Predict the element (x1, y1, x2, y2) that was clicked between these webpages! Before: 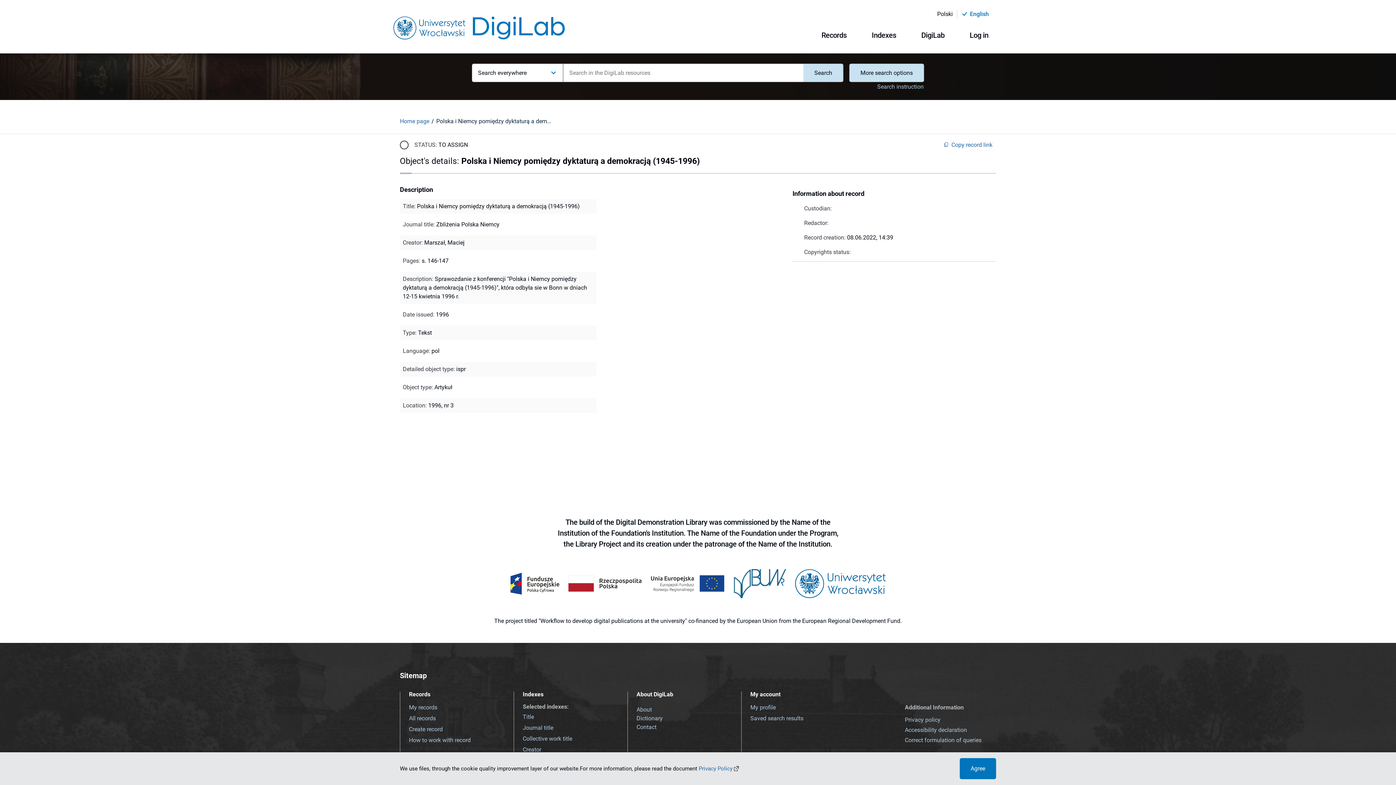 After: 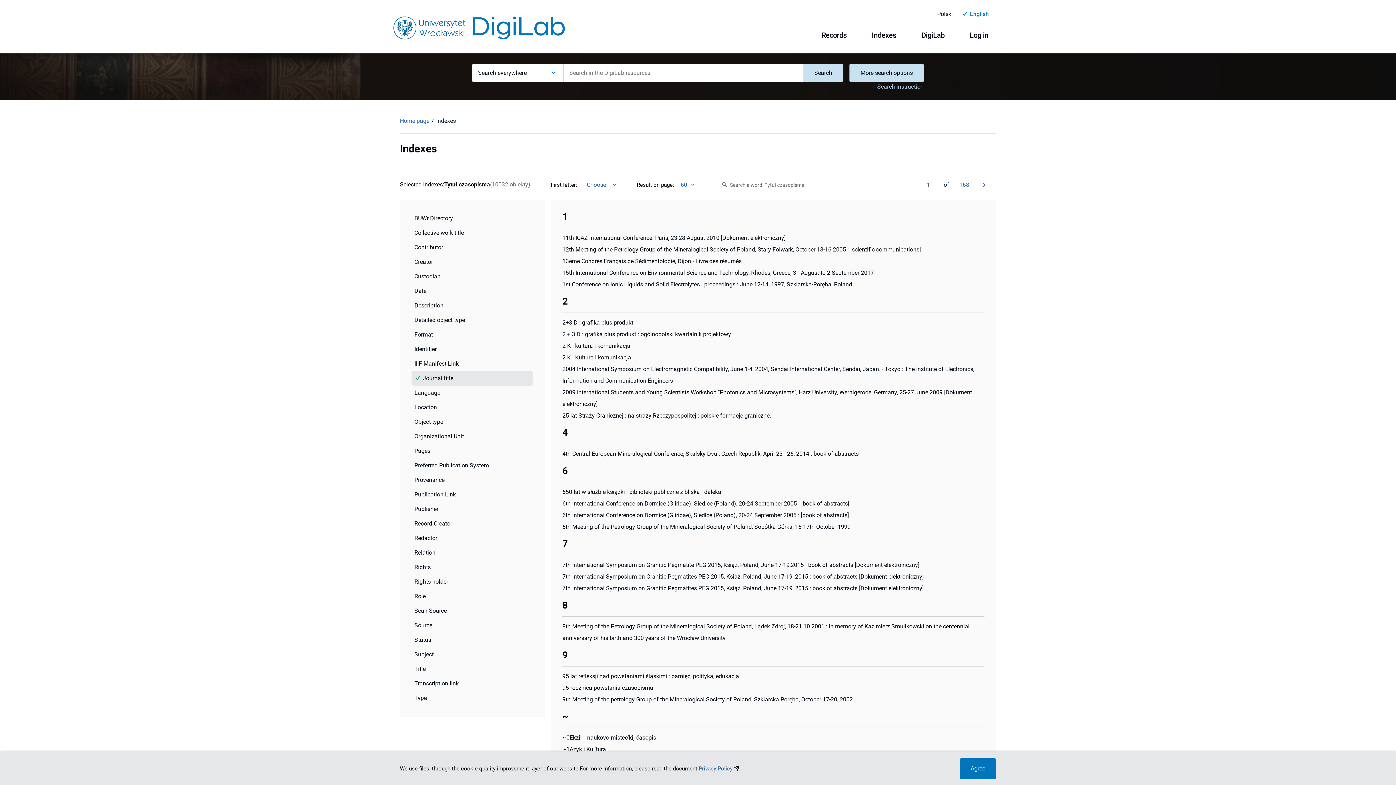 Action: bbox: (522, 724, 553, 731) label: Journal title